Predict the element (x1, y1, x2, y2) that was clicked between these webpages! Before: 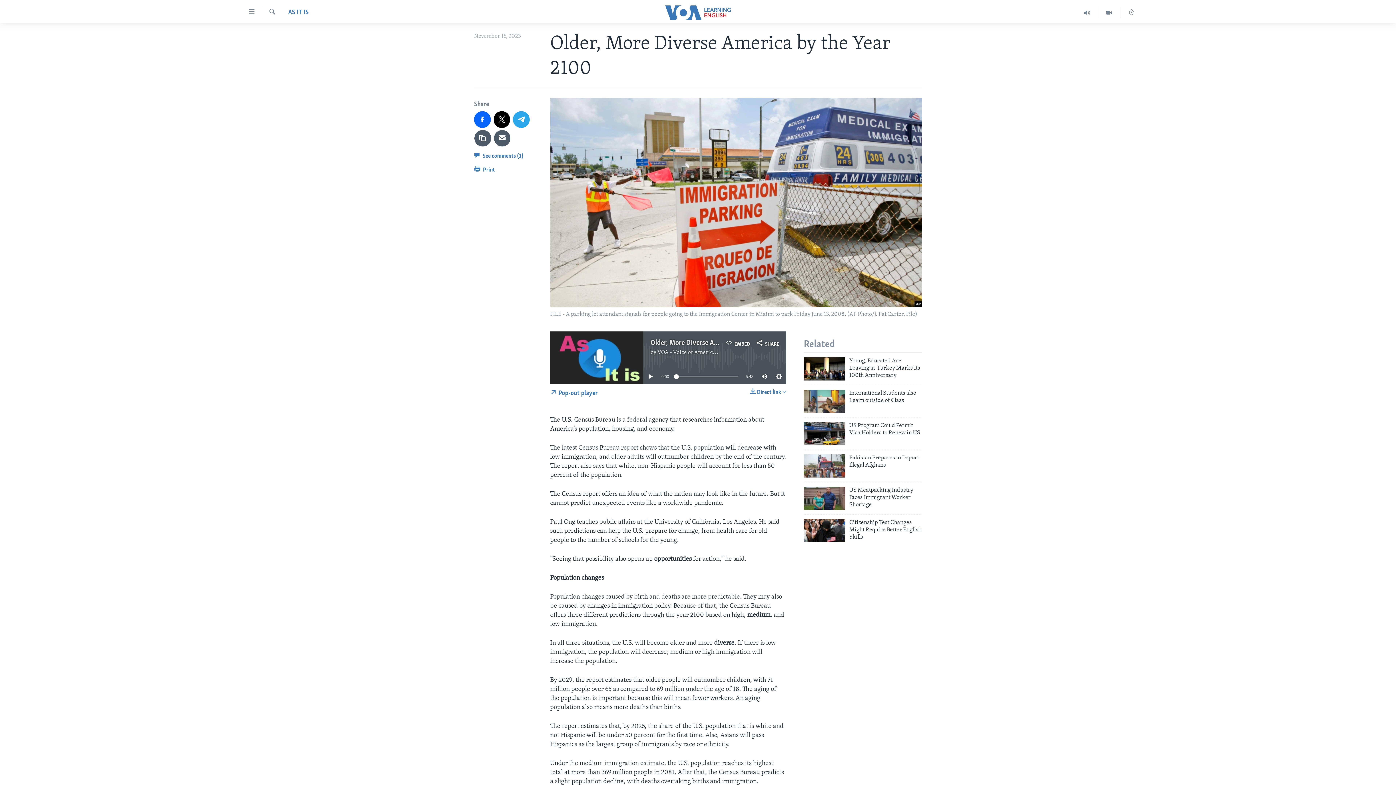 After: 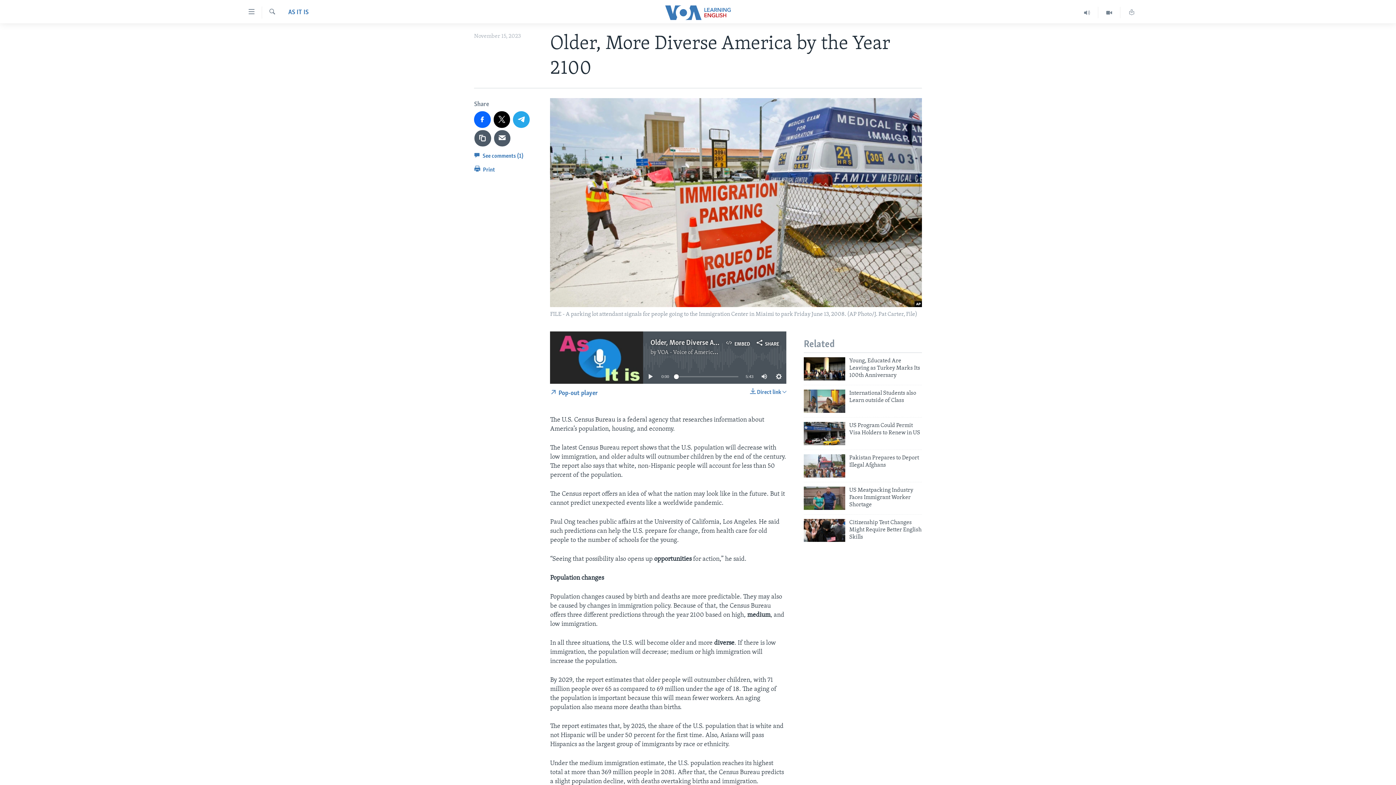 Action: bbox: (674, 374, 678, 379)